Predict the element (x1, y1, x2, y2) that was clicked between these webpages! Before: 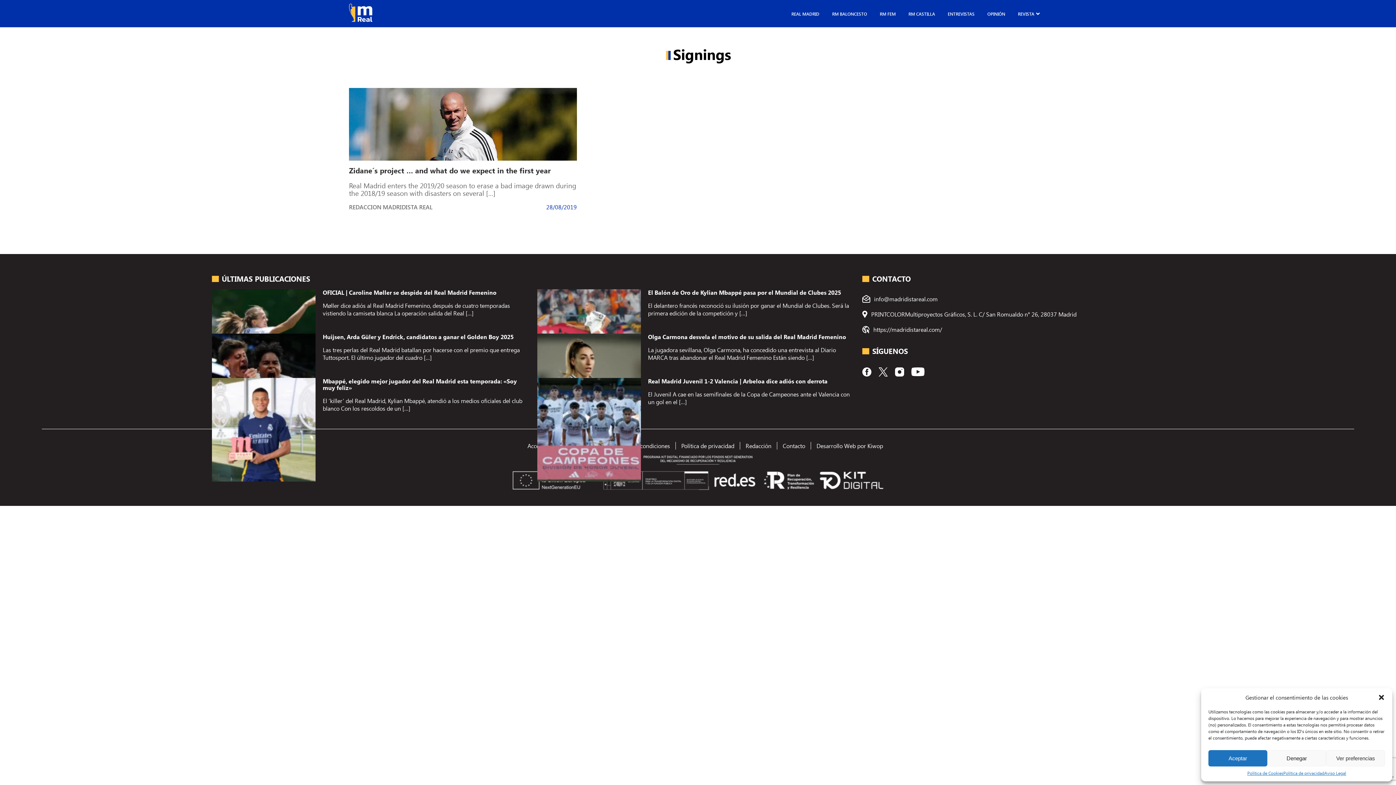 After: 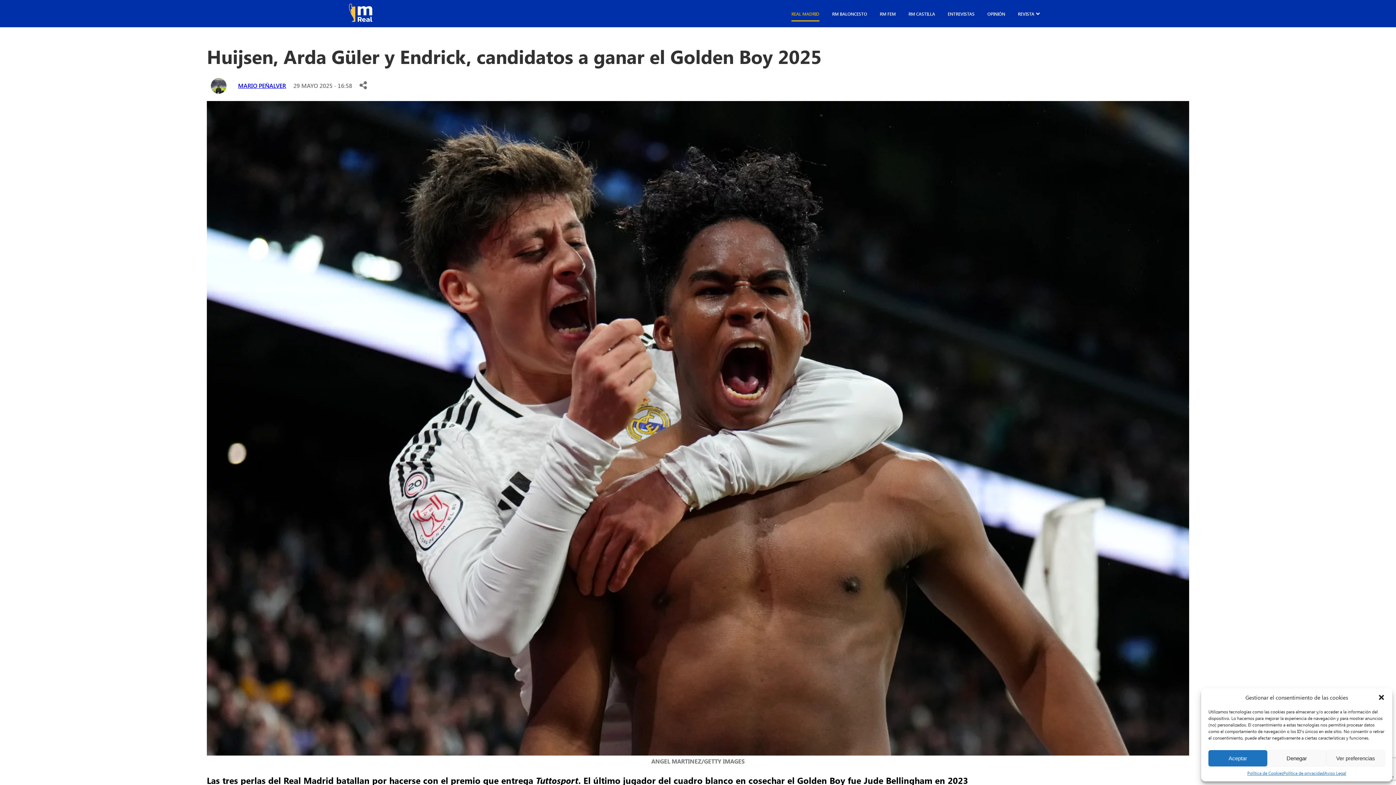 Action: bbox: (211, 333, 530, 370) label: Huijsen, Arda Güler y Endrick, candidatos a ganar el Golden Boy 2025

Las tres perlas del Real Madrid batallan por hacerse con el premio que entrega Tuttosport. El último jugador del cuadro […]